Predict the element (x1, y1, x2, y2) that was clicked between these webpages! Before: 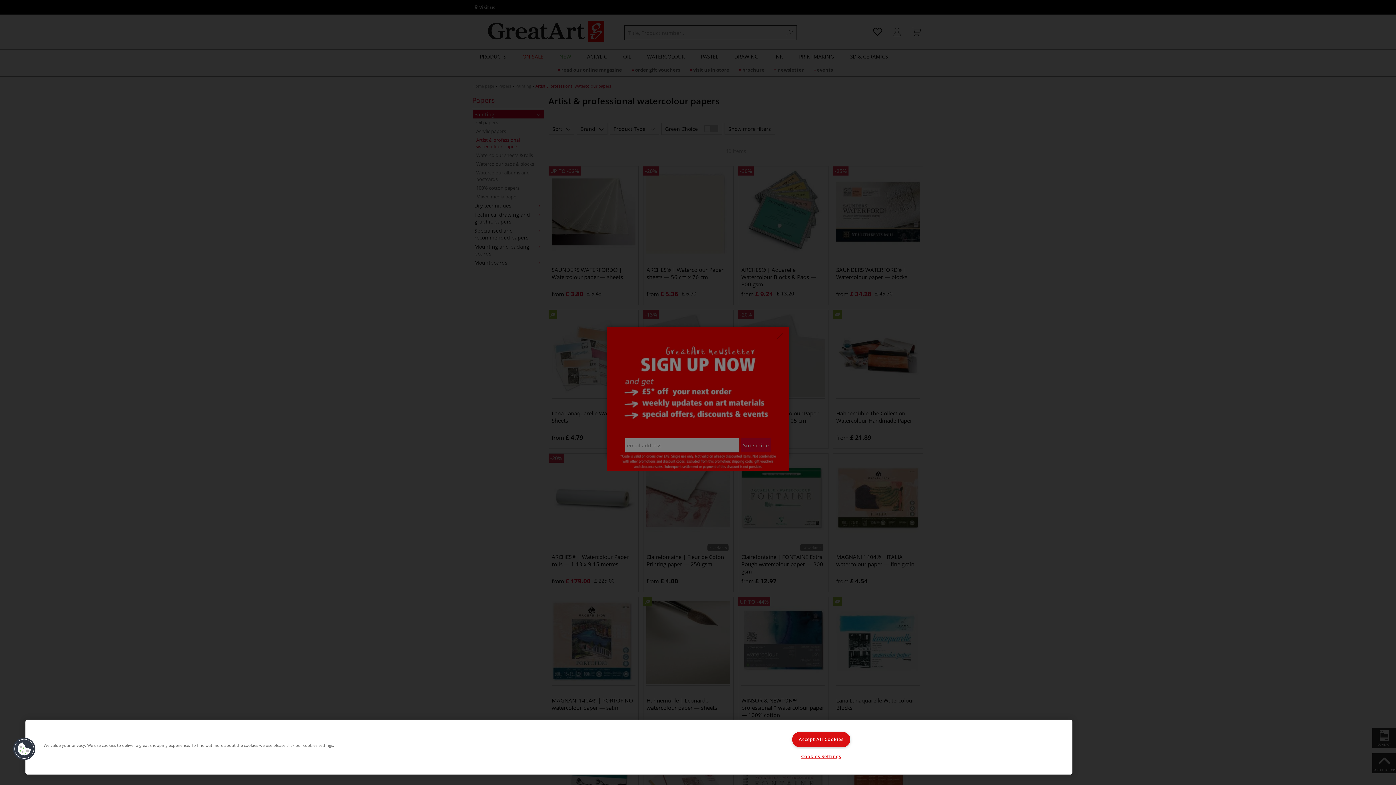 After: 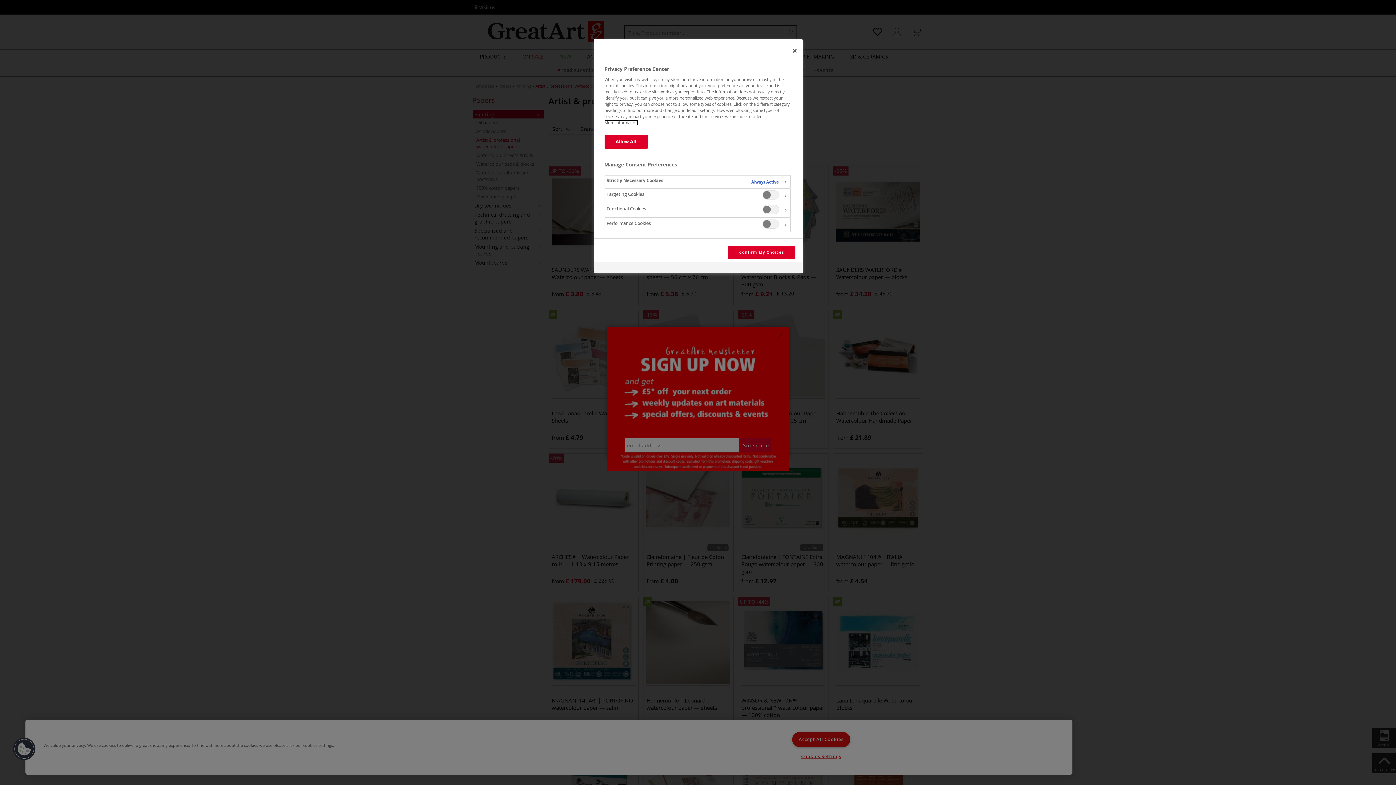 Action: bbox: (792, 749, 850, 764) label: Cookies Settings